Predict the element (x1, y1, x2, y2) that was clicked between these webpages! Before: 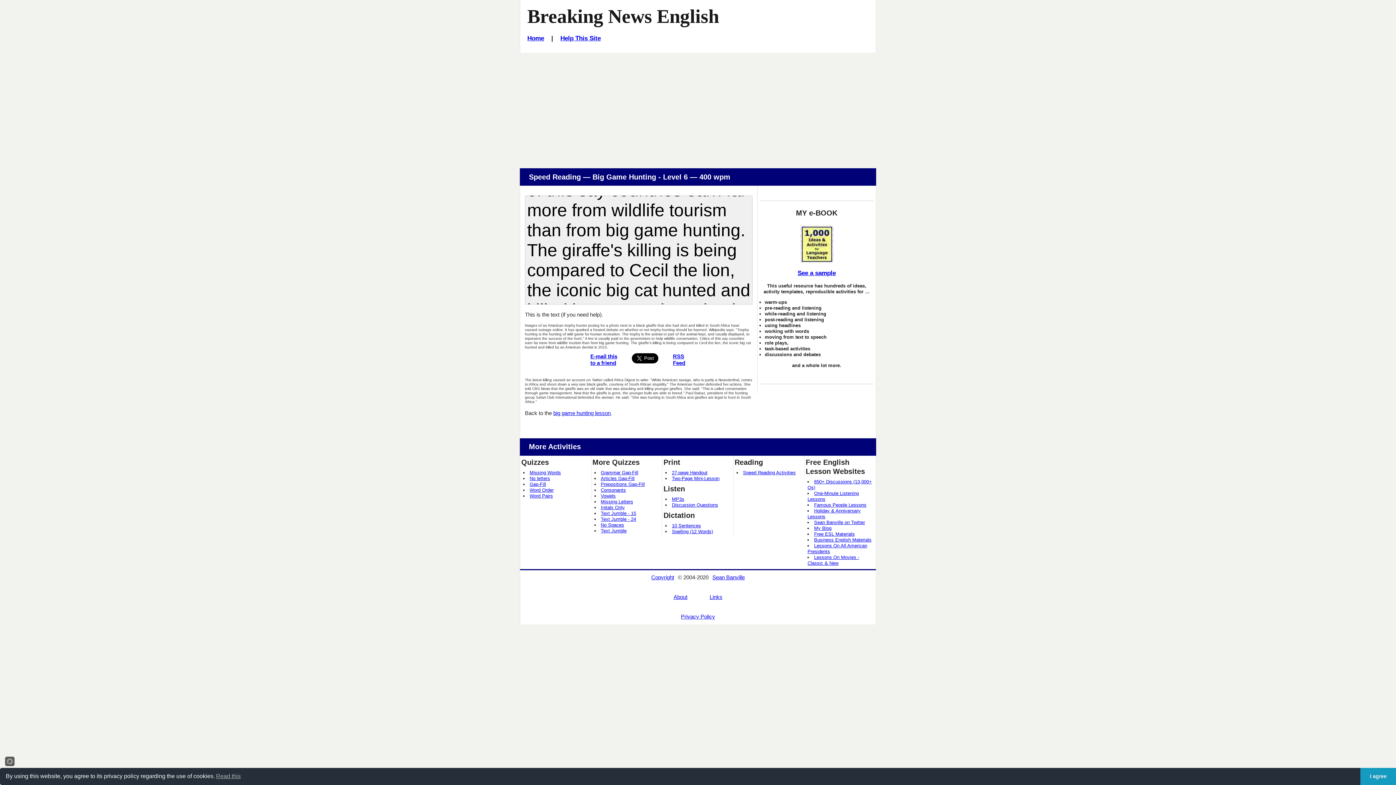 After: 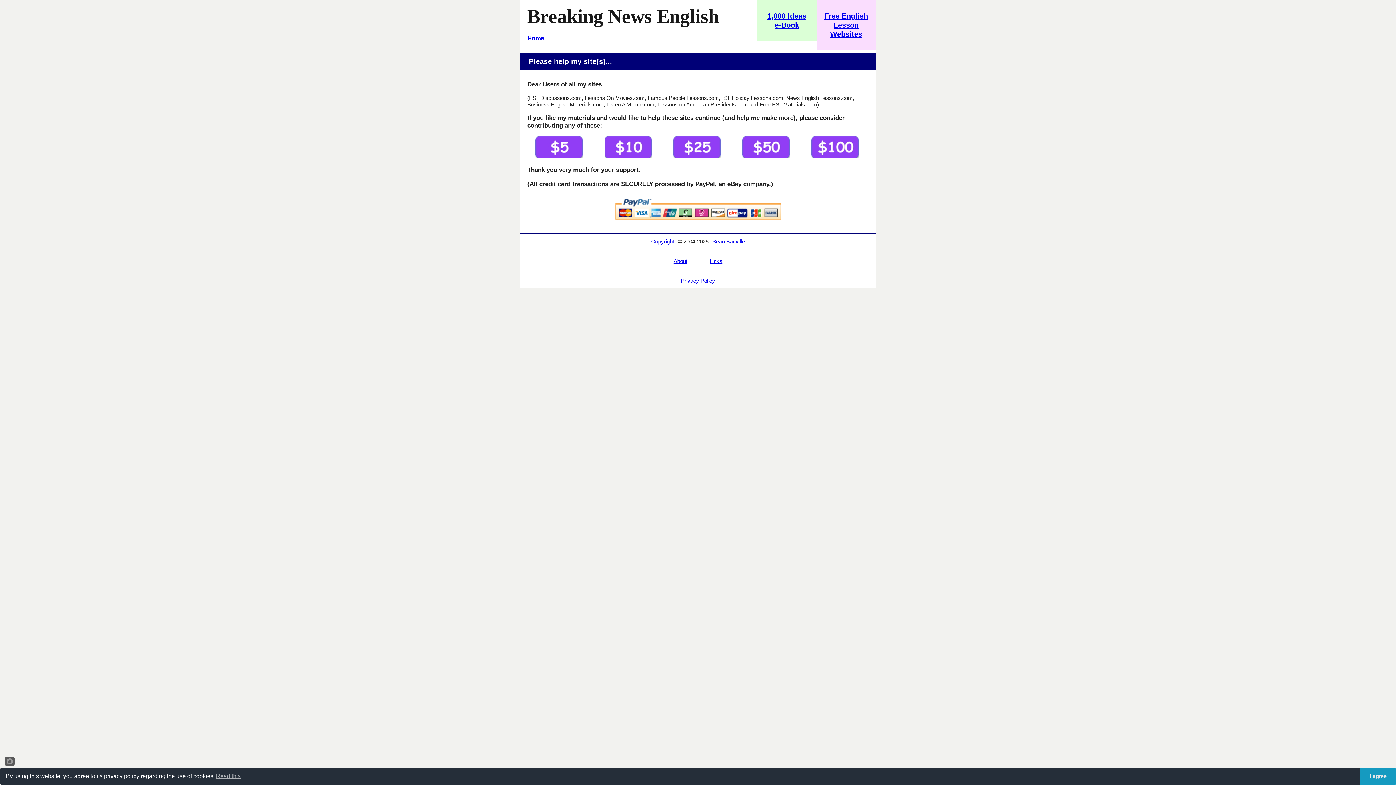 Action: bbox: (560, 34, 600, 41) label: Help This Site